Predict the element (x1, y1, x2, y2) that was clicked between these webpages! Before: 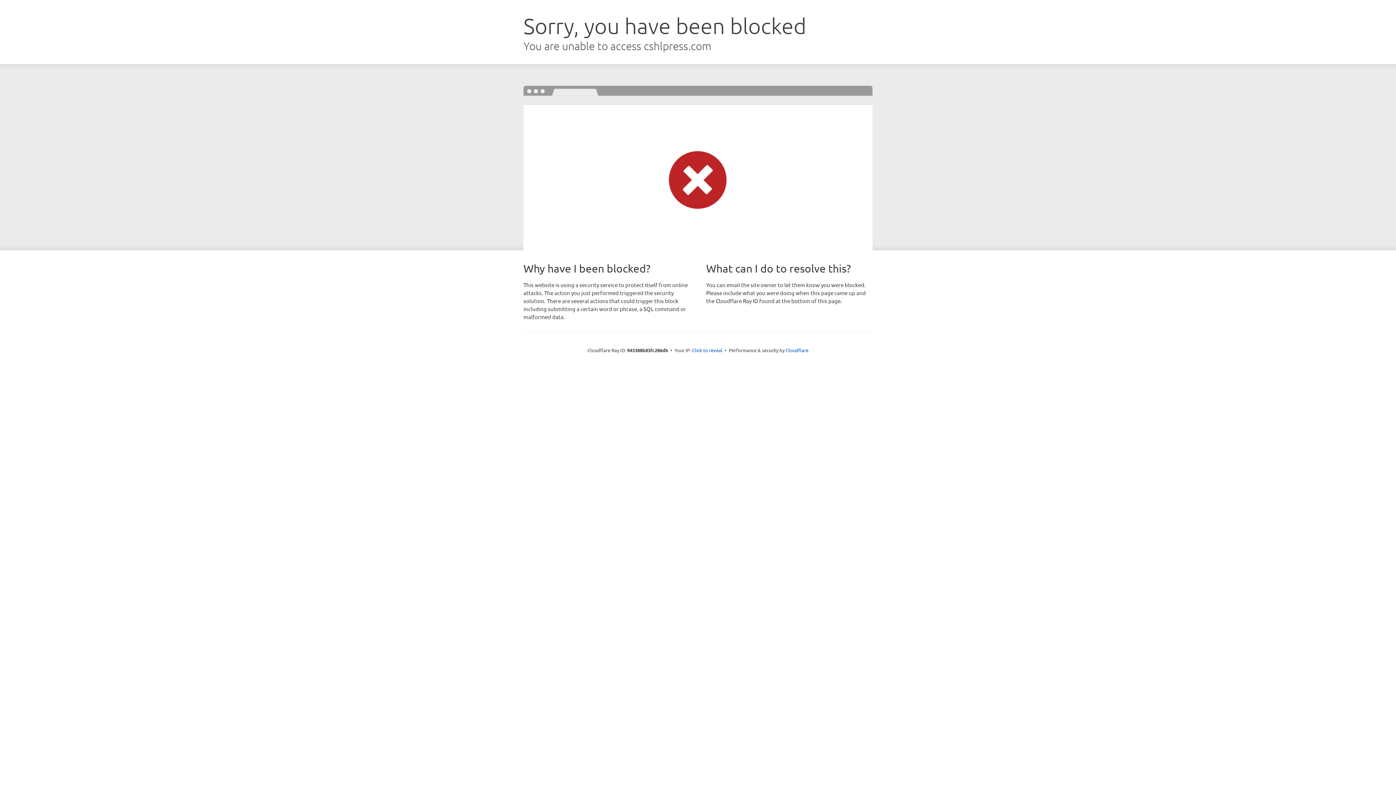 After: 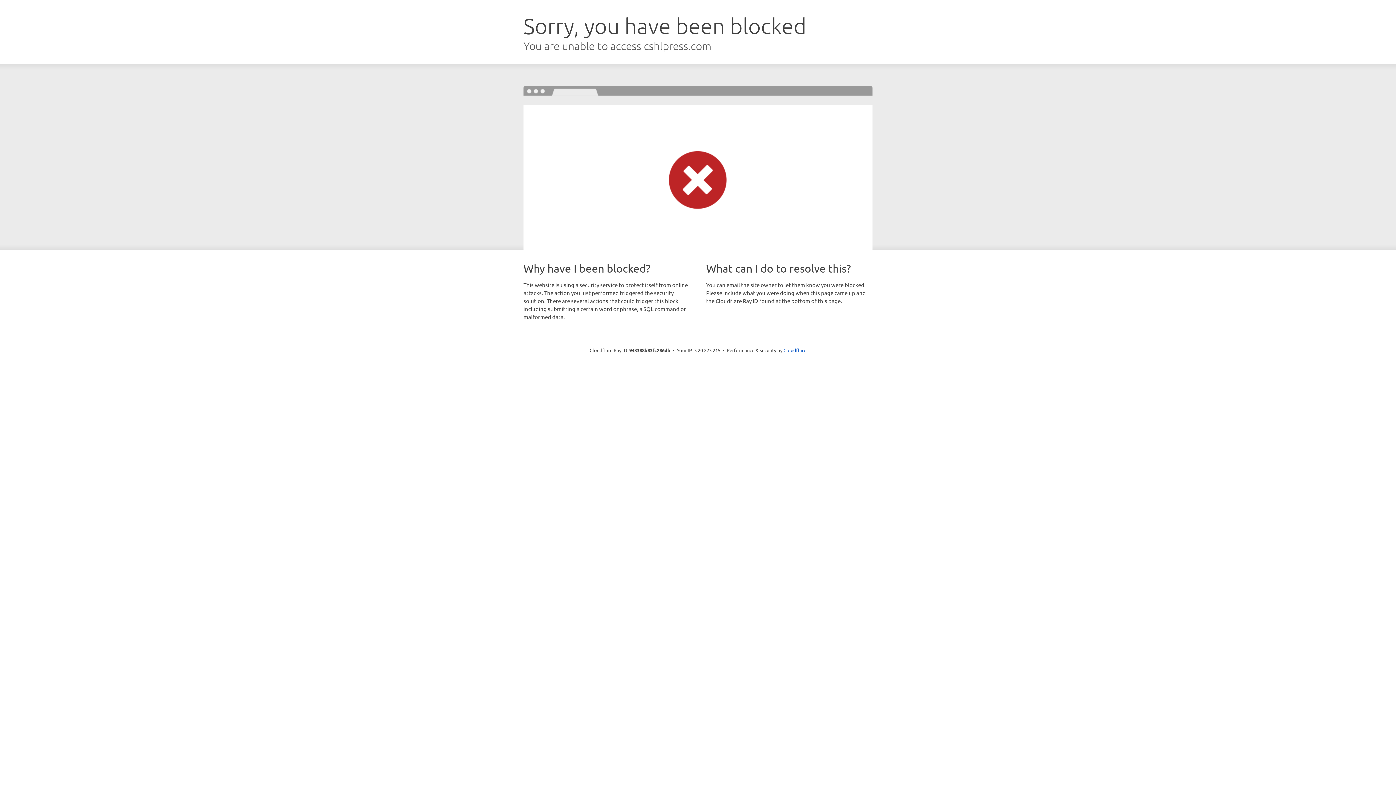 Action: label: Click to reveal bbox: (692, 346, 722, 353)